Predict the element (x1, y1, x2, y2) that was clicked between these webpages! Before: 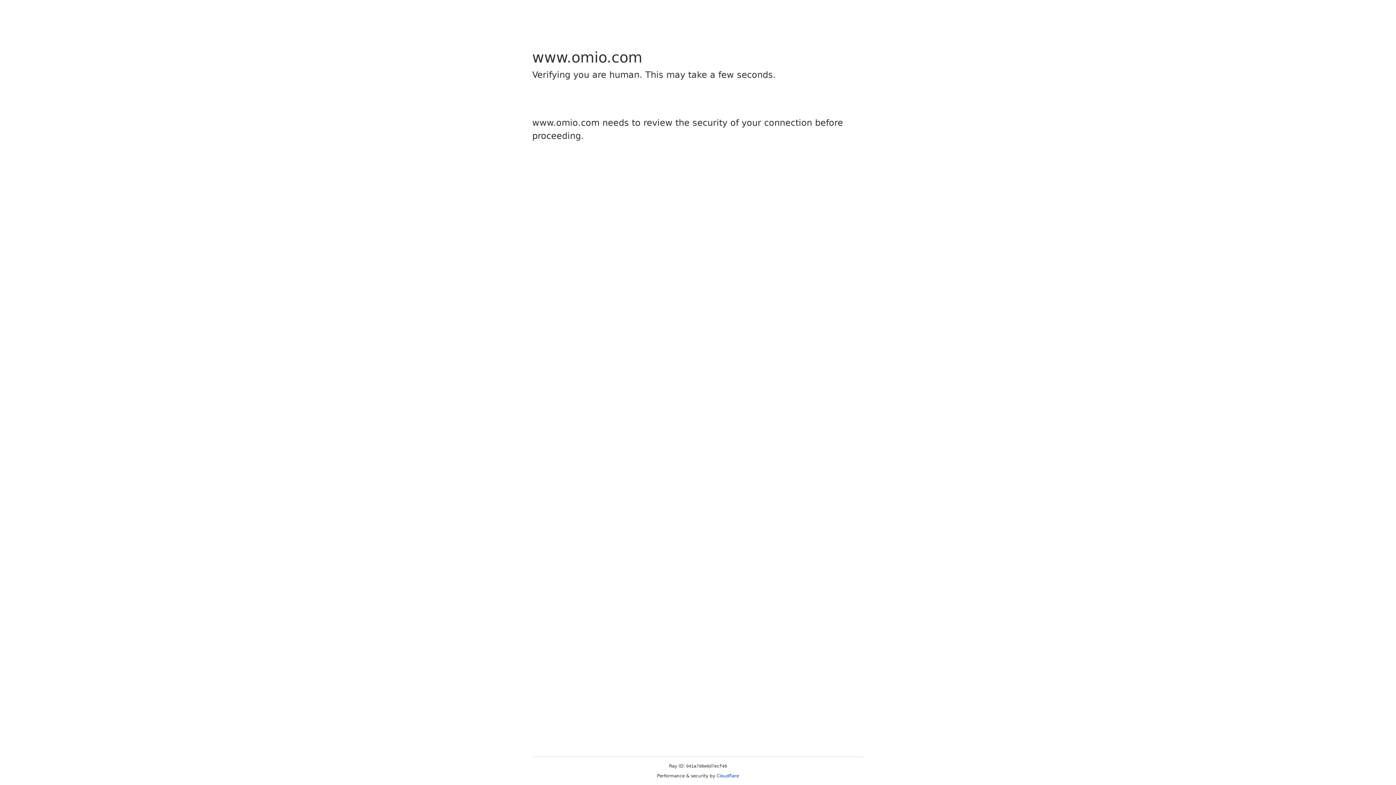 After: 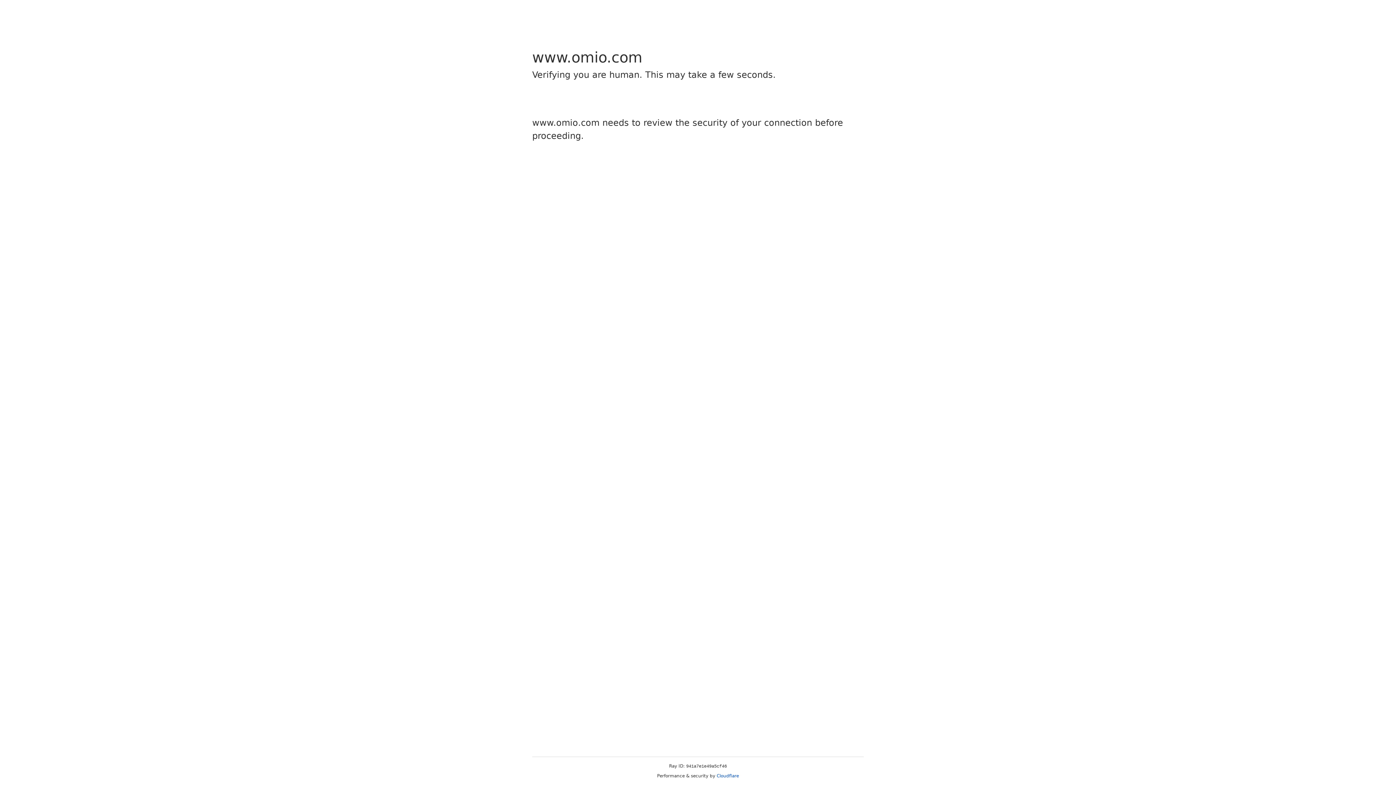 Action: bbox: (716, 773, 739, 778) label: Cloudflare